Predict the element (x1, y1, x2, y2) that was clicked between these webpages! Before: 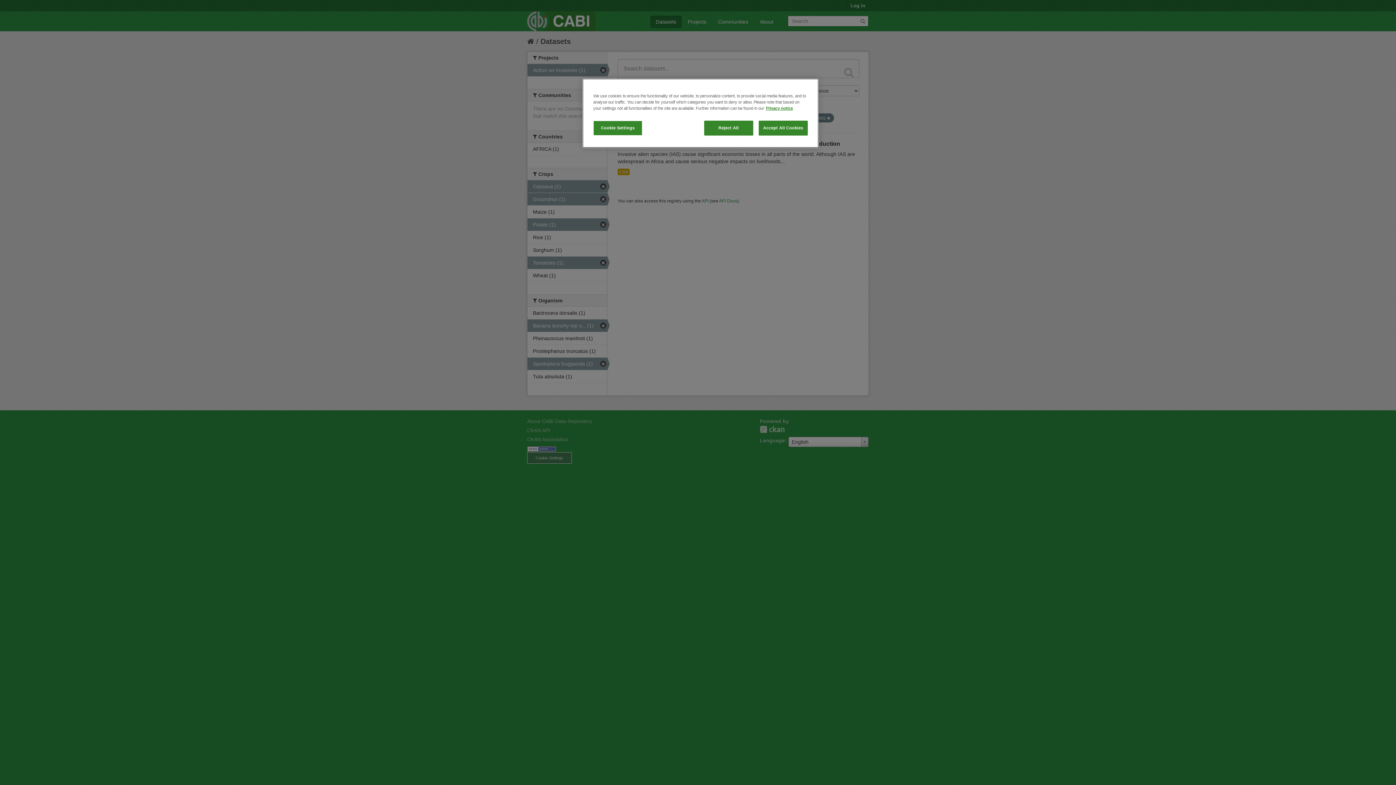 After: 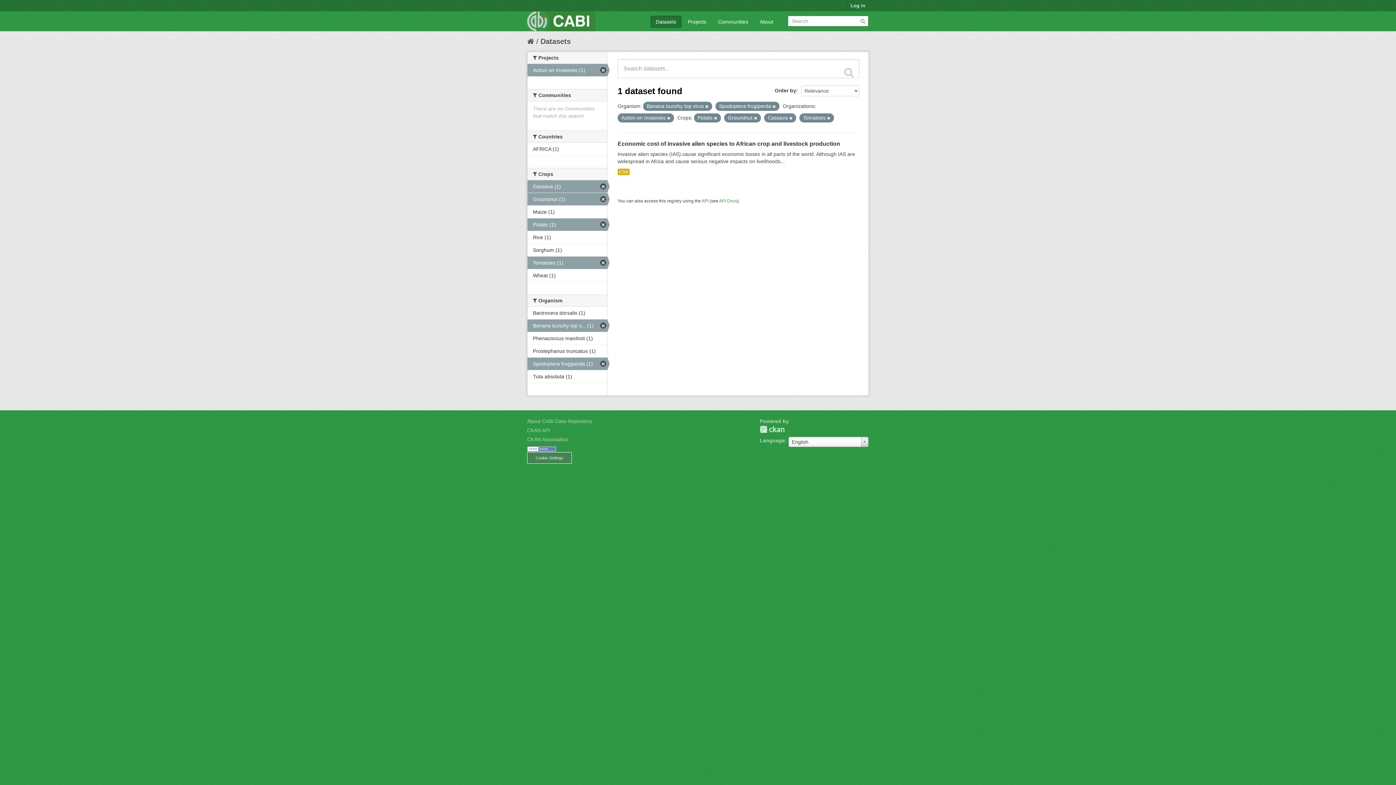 Action: label: Accept All Cookies bbox: (758, 120, 808, 135)